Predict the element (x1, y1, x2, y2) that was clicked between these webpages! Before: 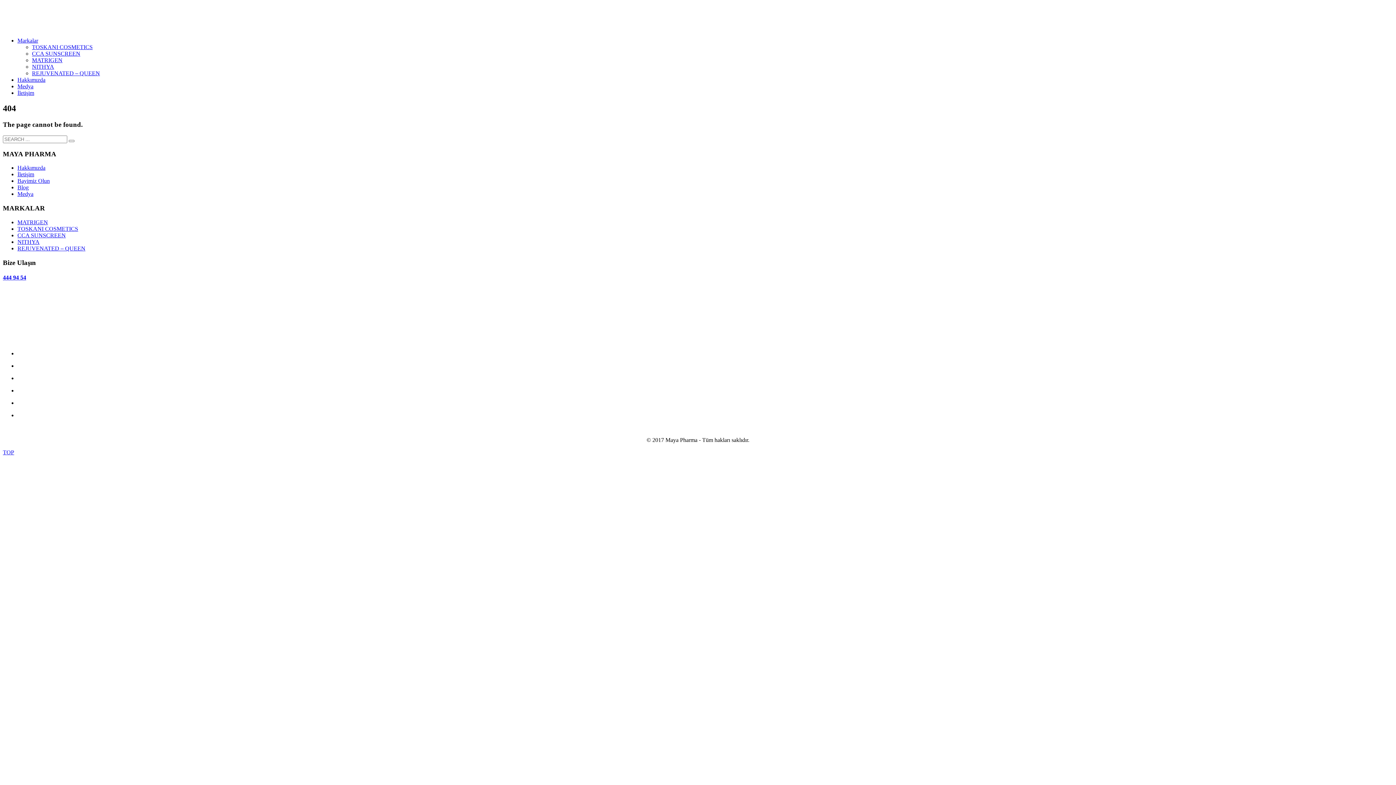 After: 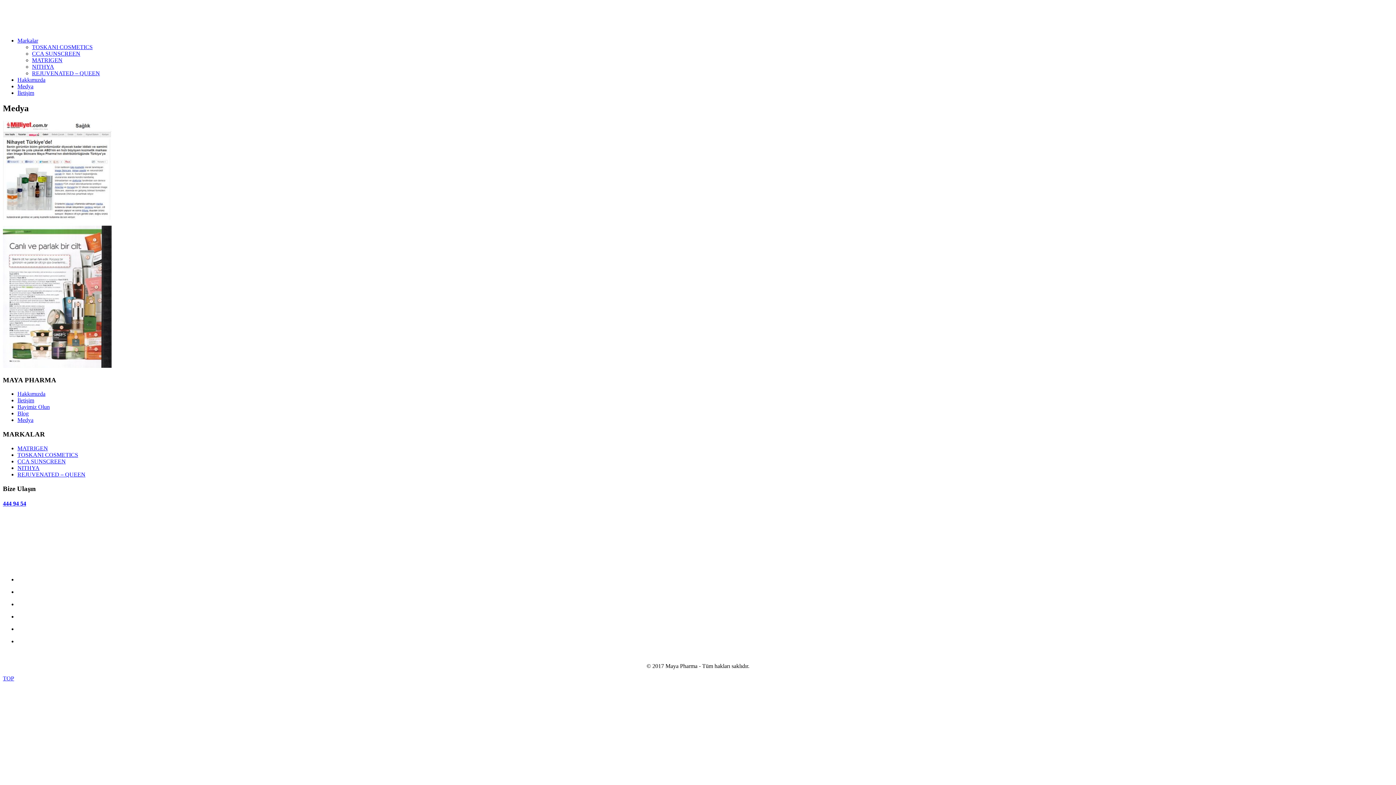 Action: label: Medya bbox: (17, 191, 33, 197)